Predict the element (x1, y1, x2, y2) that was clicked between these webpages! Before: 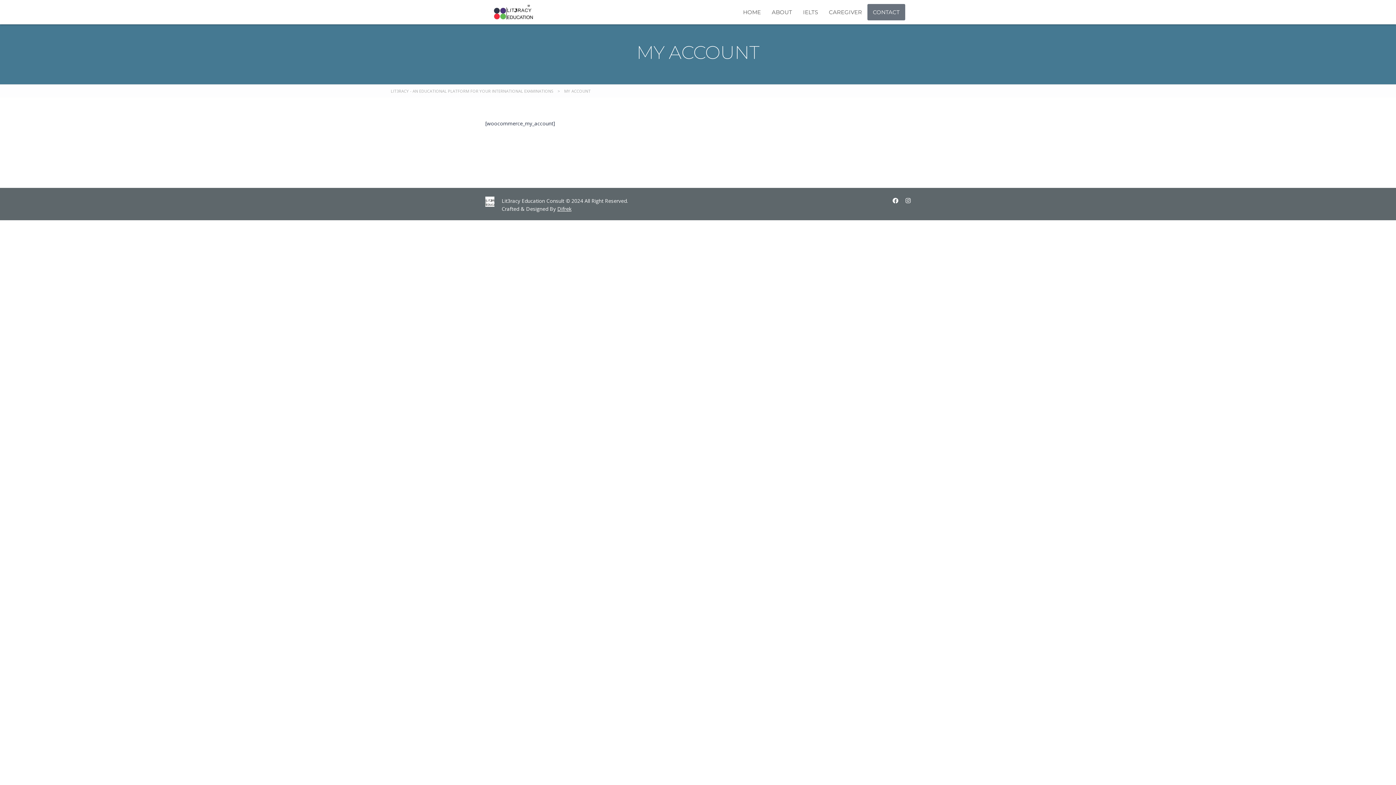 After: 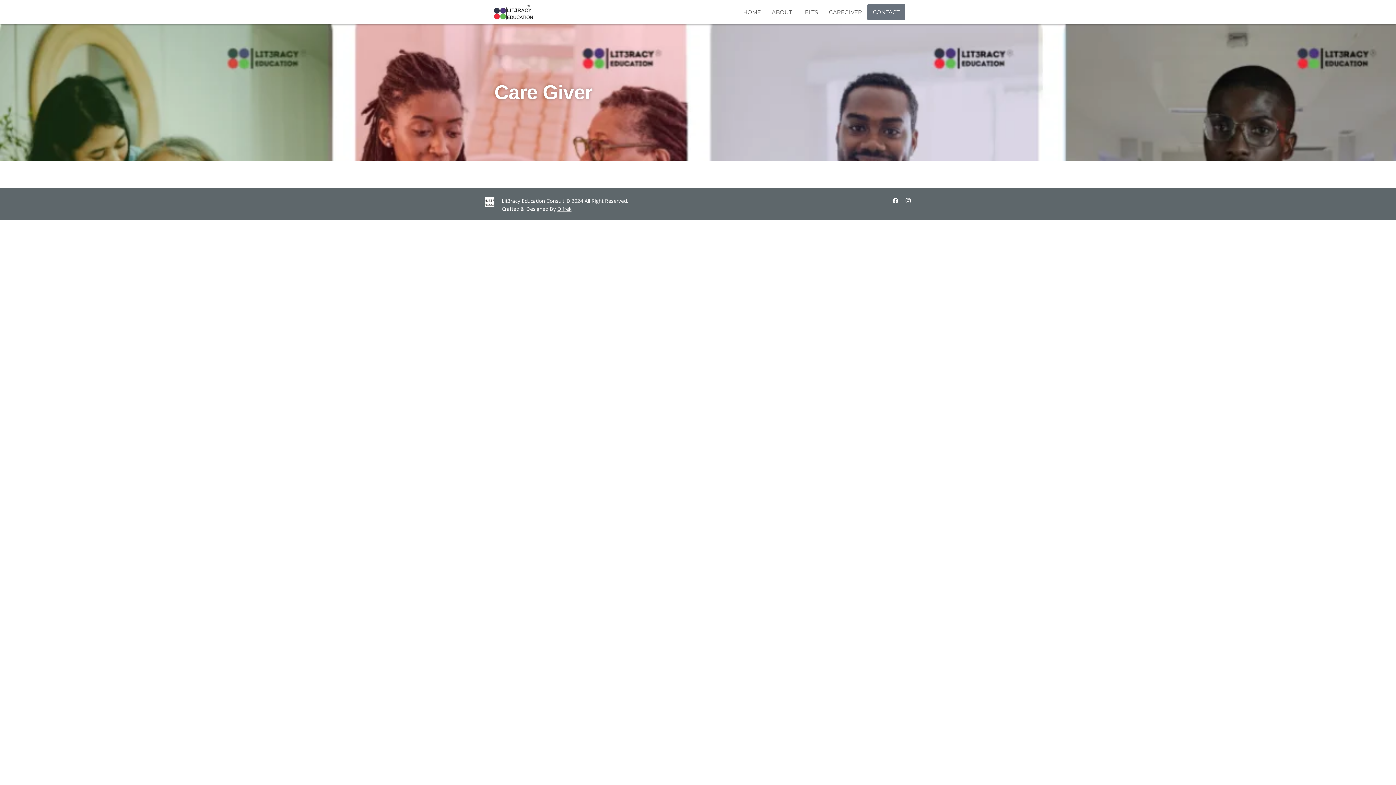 Action: bbox: (823, 3, 867, 20) label: CAREGIVER